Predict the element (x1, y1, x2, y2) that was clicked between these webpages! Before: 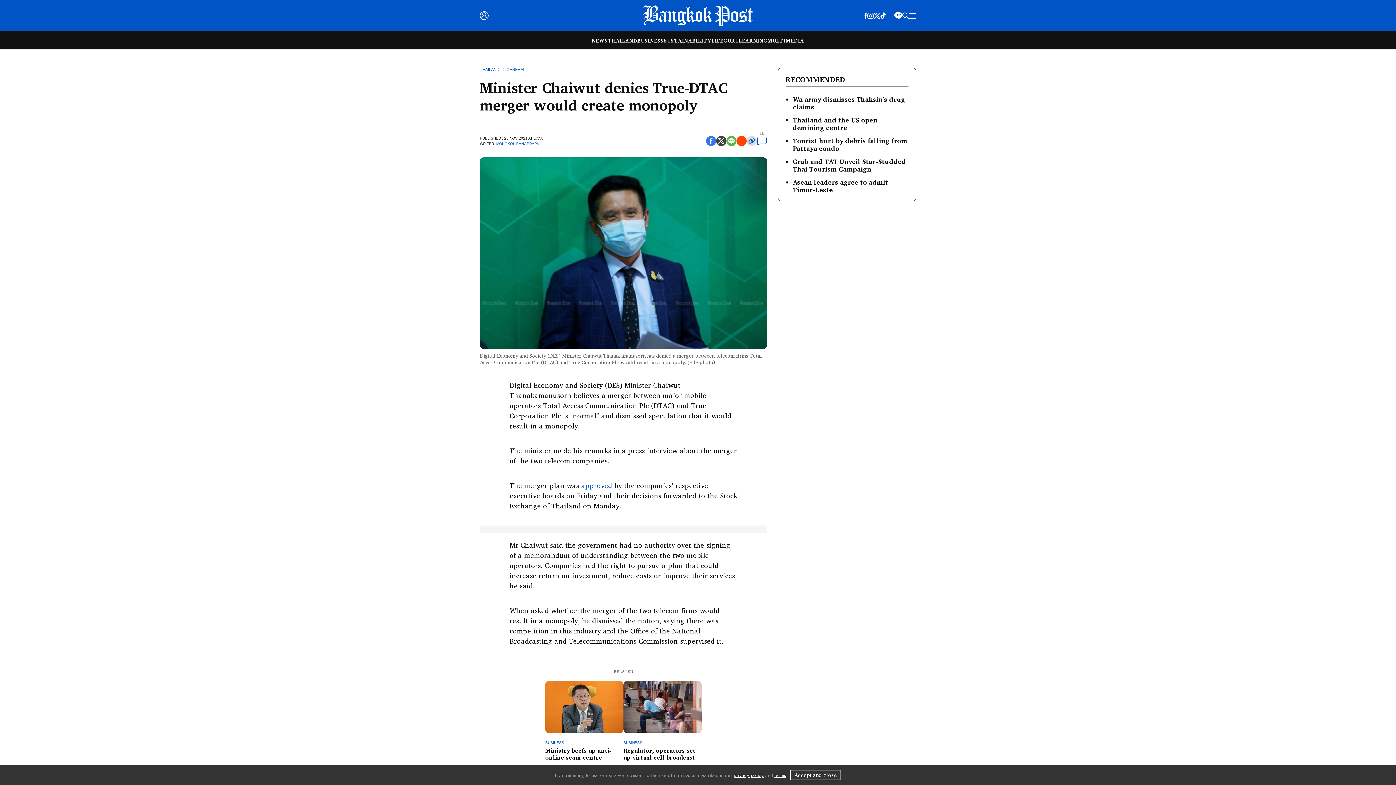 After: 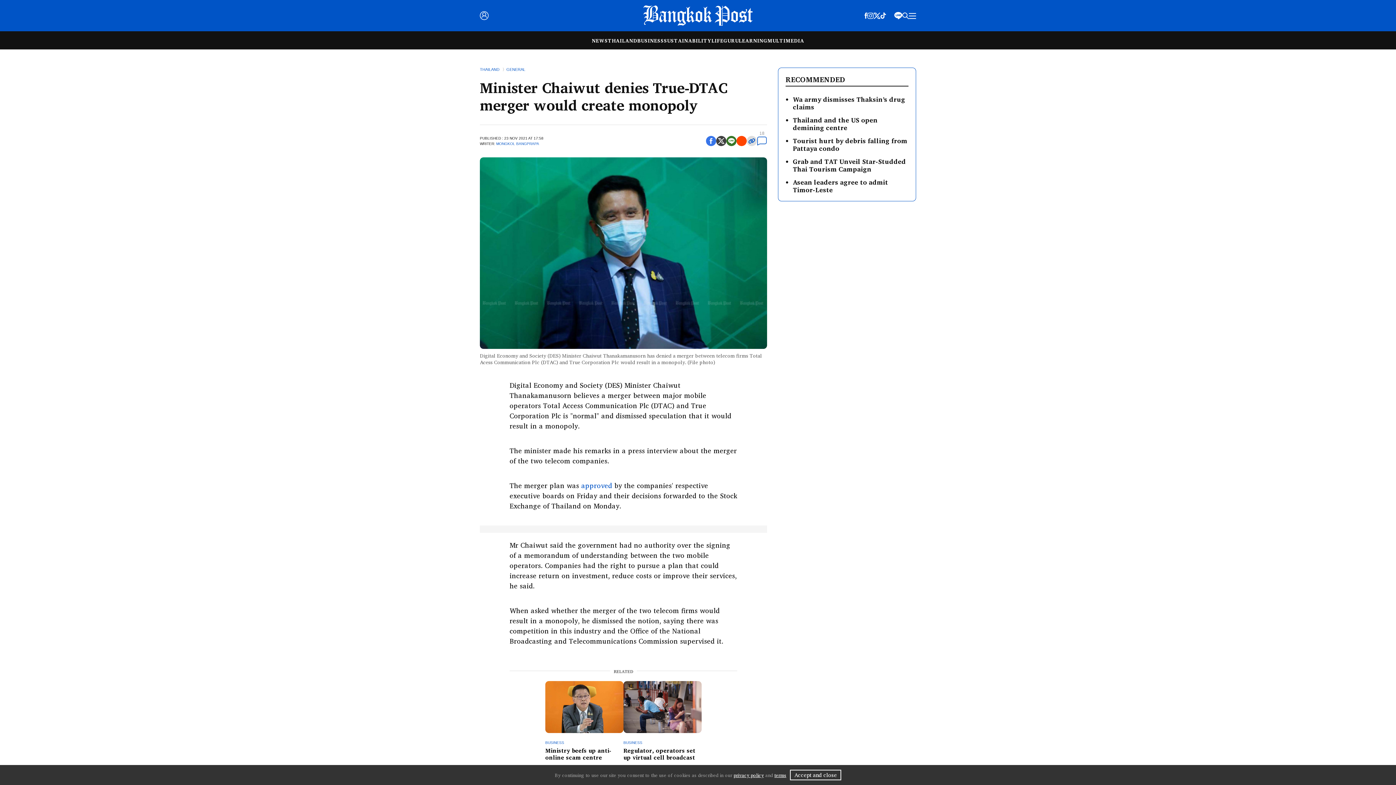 Action: bbox: (726, 136, 736, 146)